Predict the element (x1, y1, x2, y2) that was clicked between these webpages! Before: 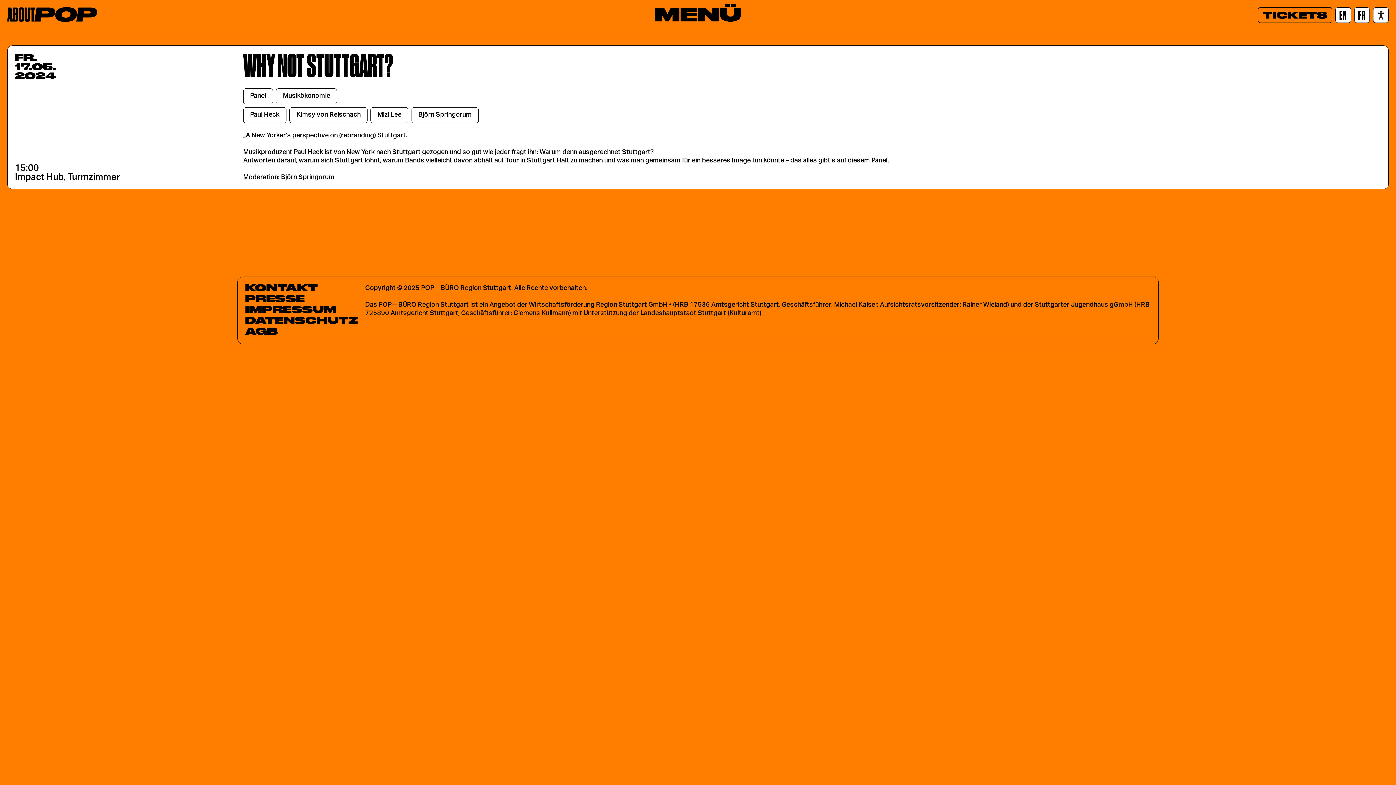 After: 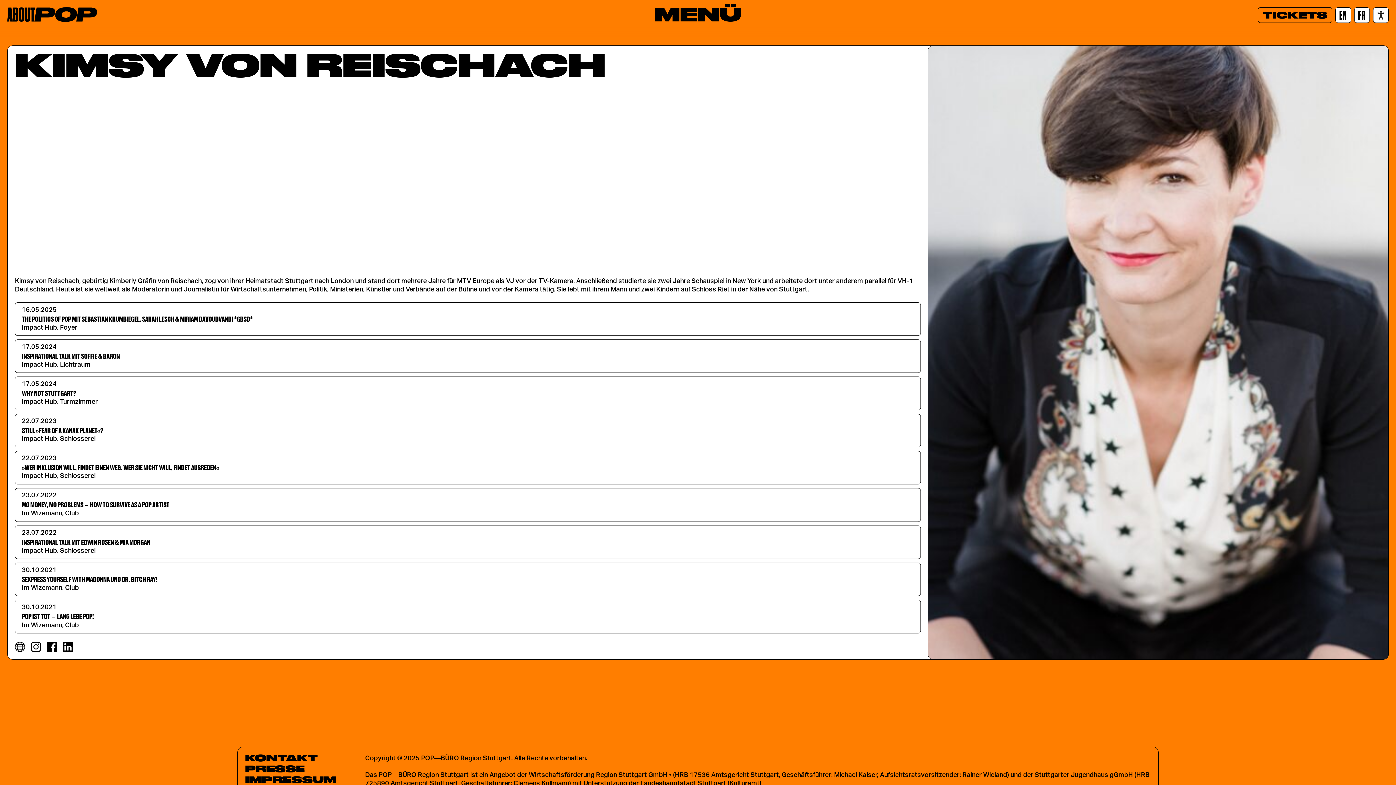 Action: bbox: (289, 107, 367, 122) label: Kimsy von Reischach